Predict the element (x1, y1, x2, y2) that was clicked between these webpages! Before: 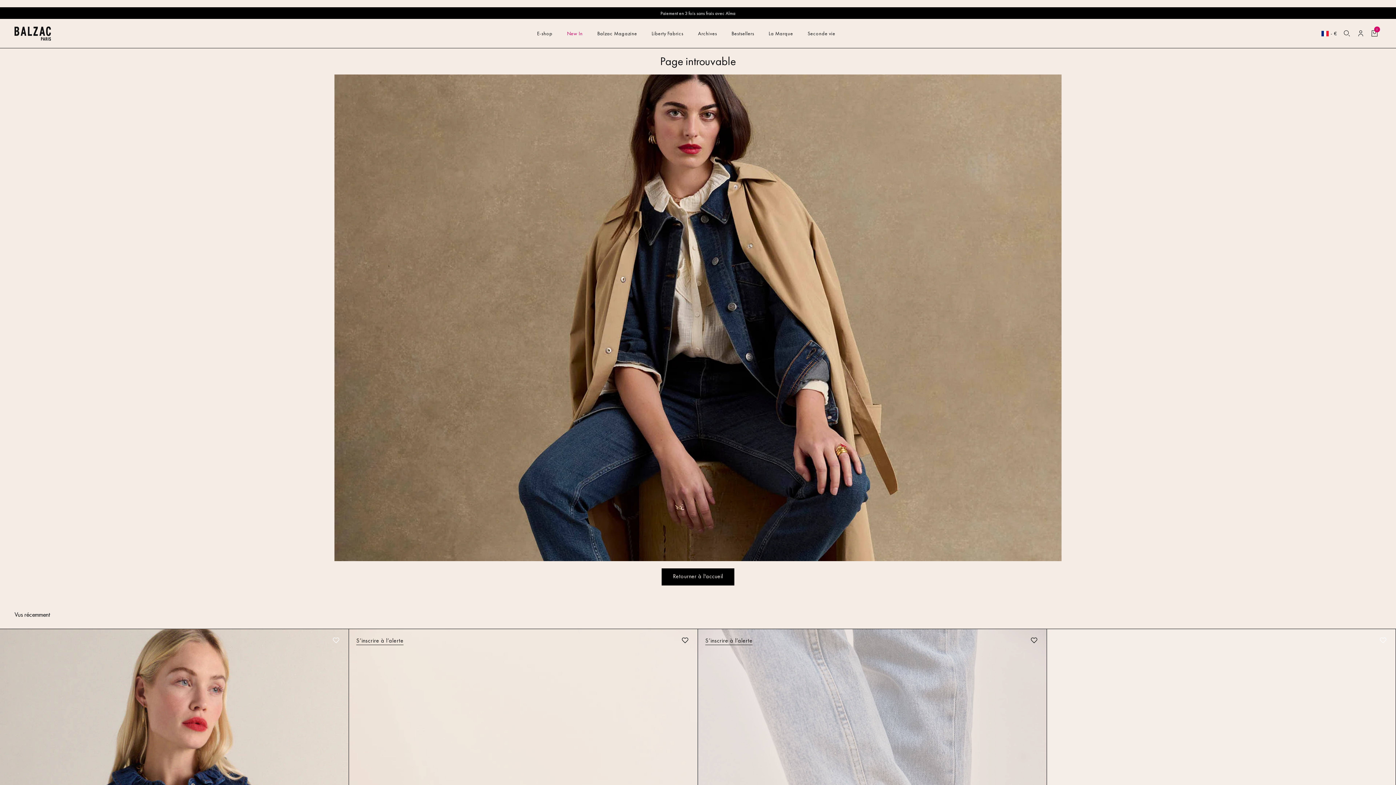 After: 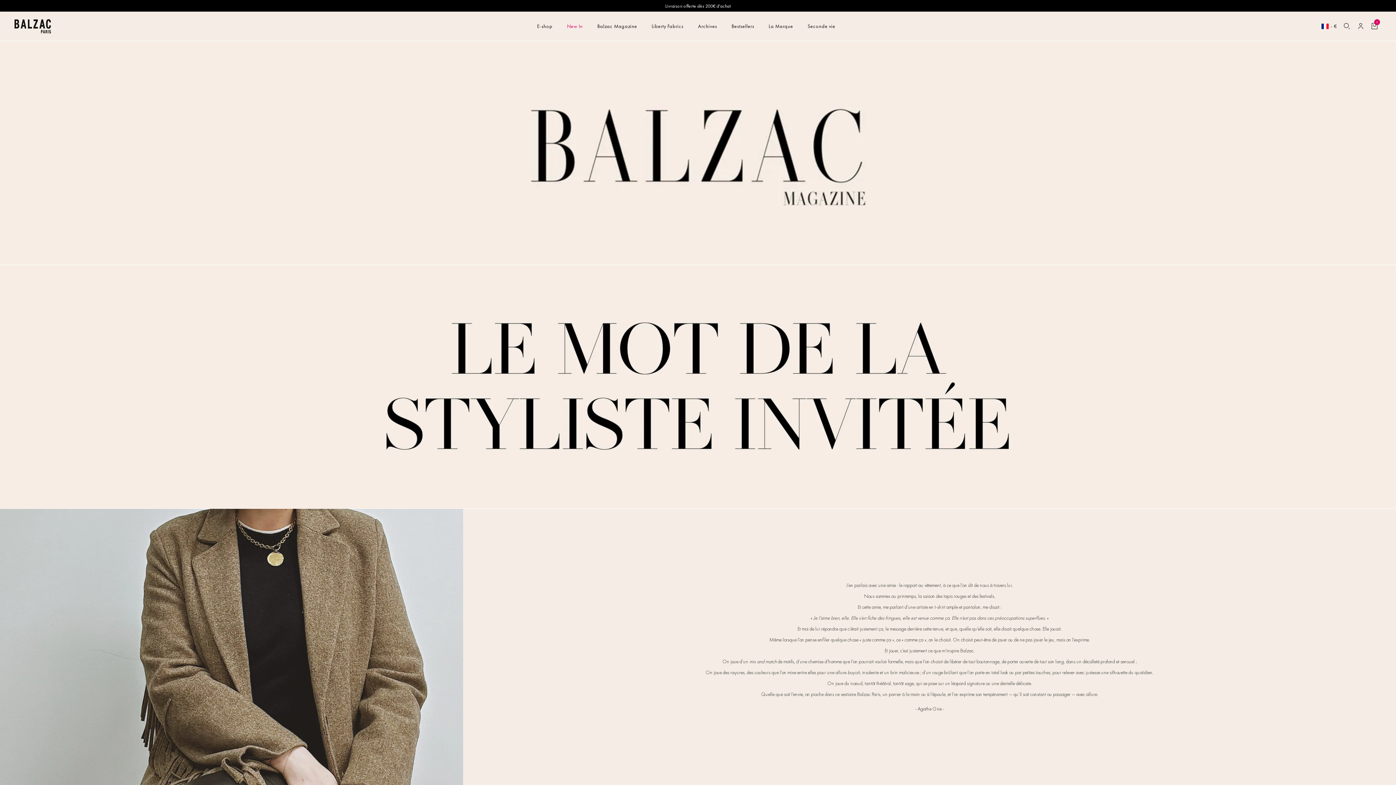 Action: bbox: (597, 29, 637, 37) label: Balzac Magazine